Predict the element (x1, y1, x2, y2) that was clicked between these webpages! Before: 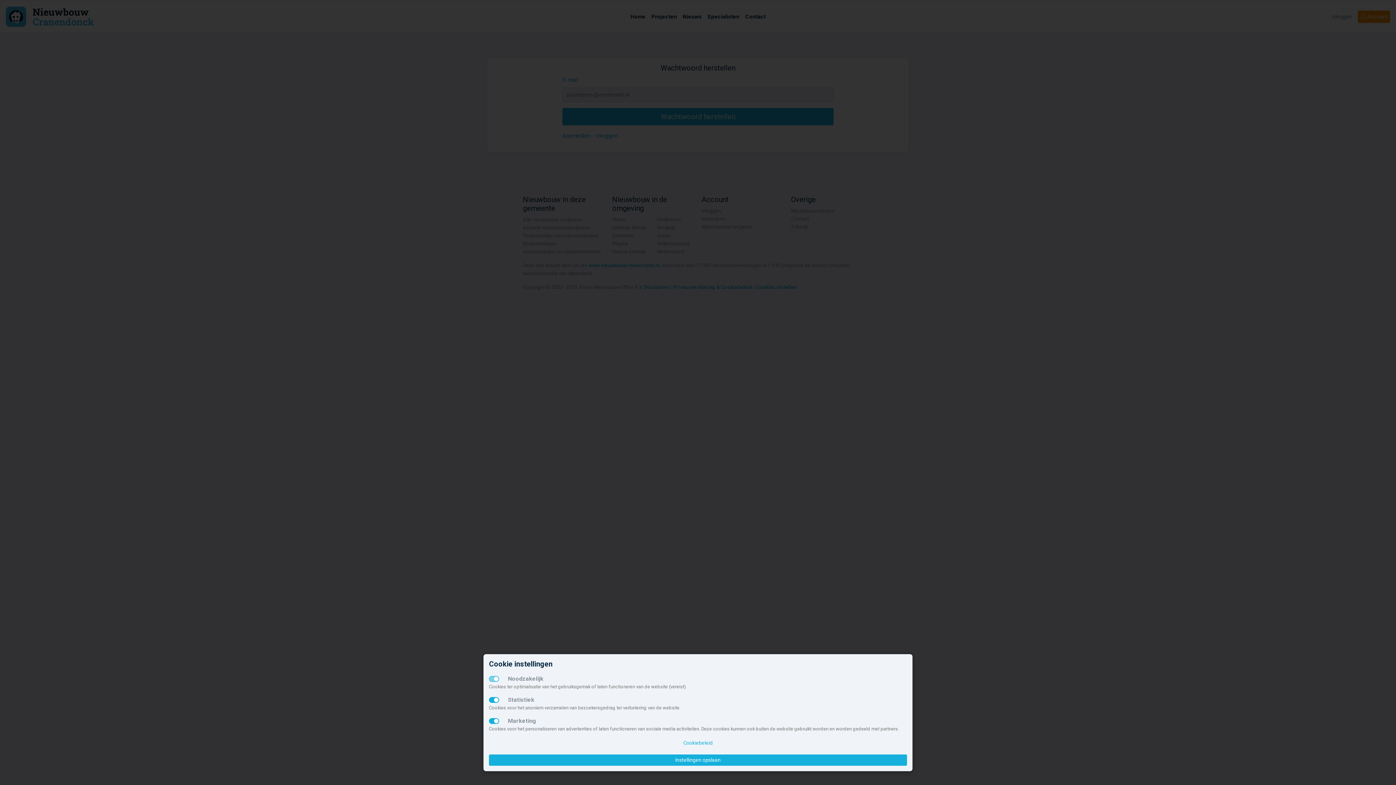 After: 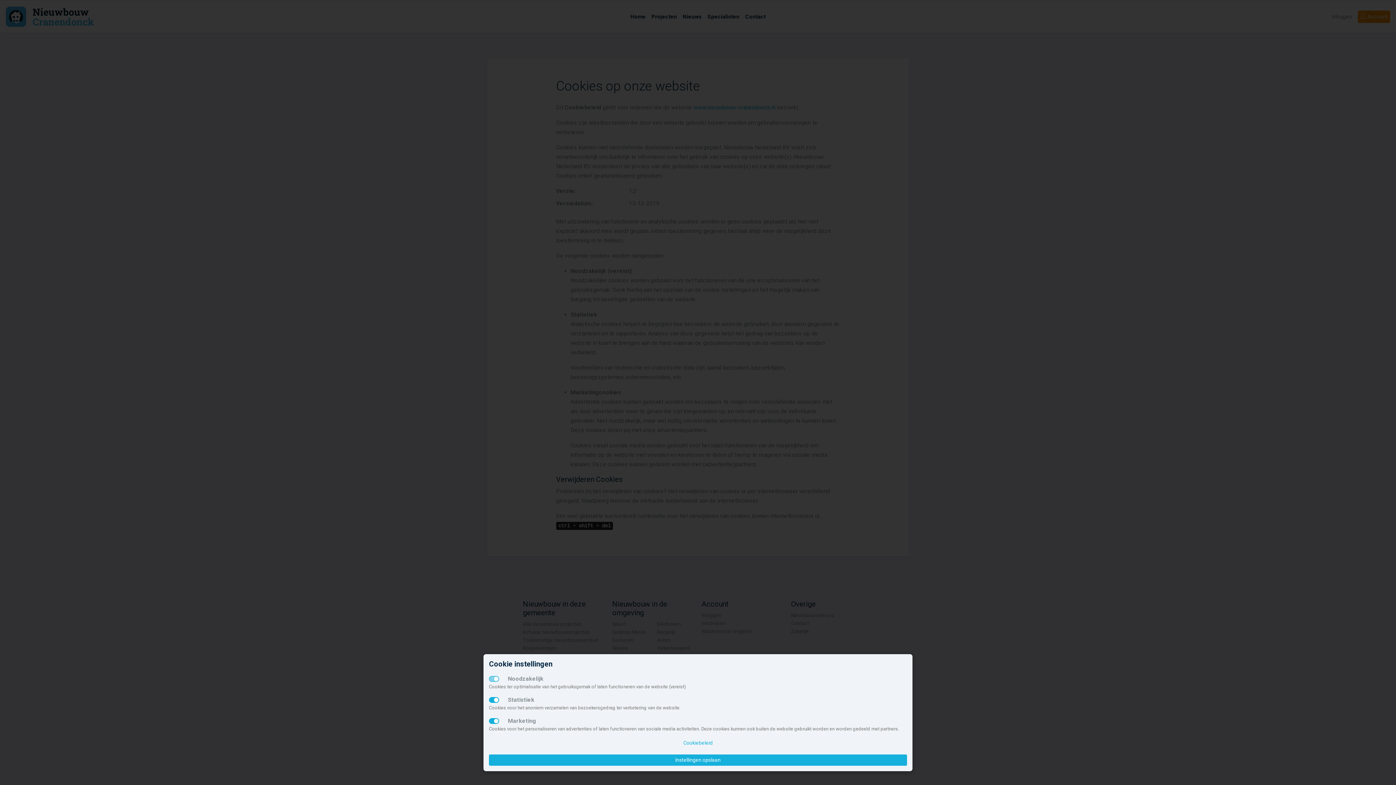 Action: label: Cookiebeleid bbox: (489, 737, 907, 749)